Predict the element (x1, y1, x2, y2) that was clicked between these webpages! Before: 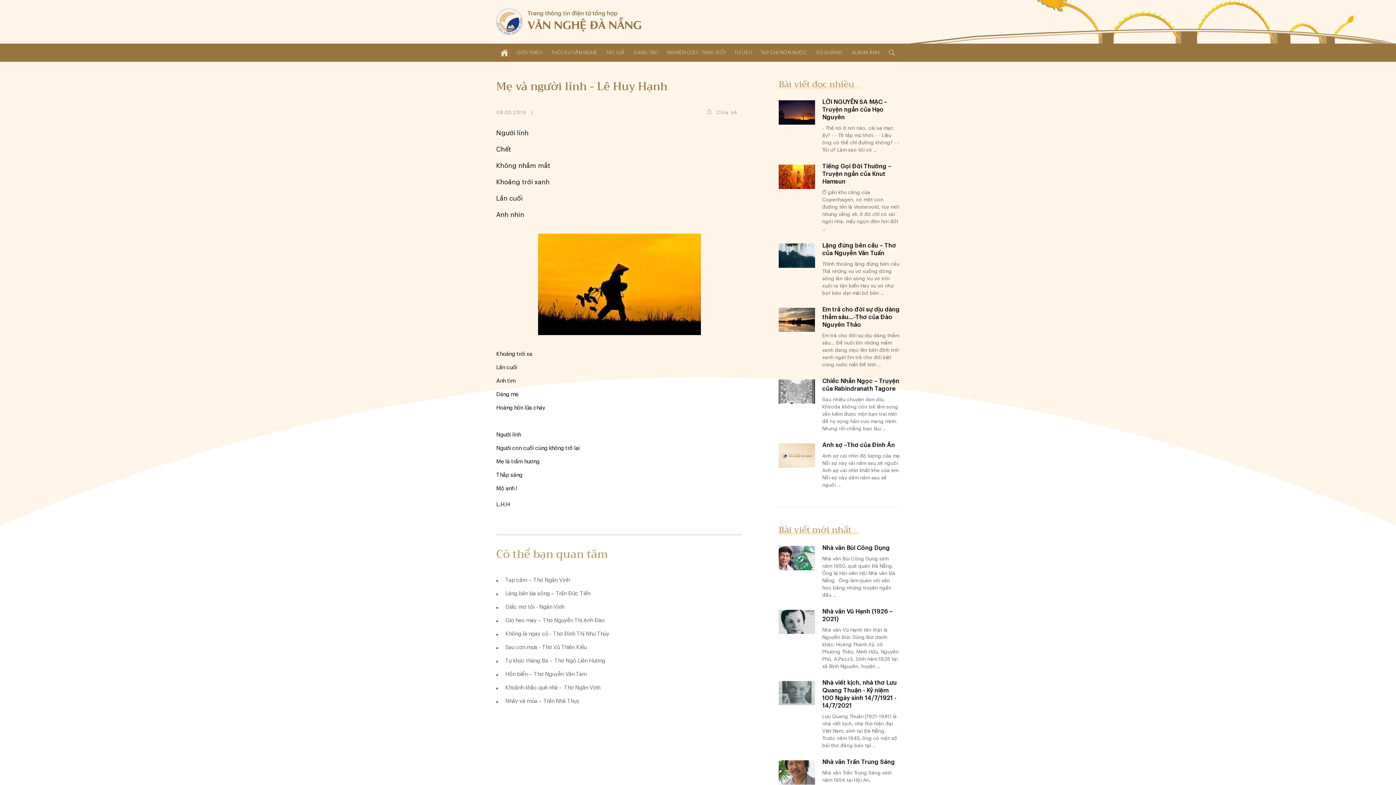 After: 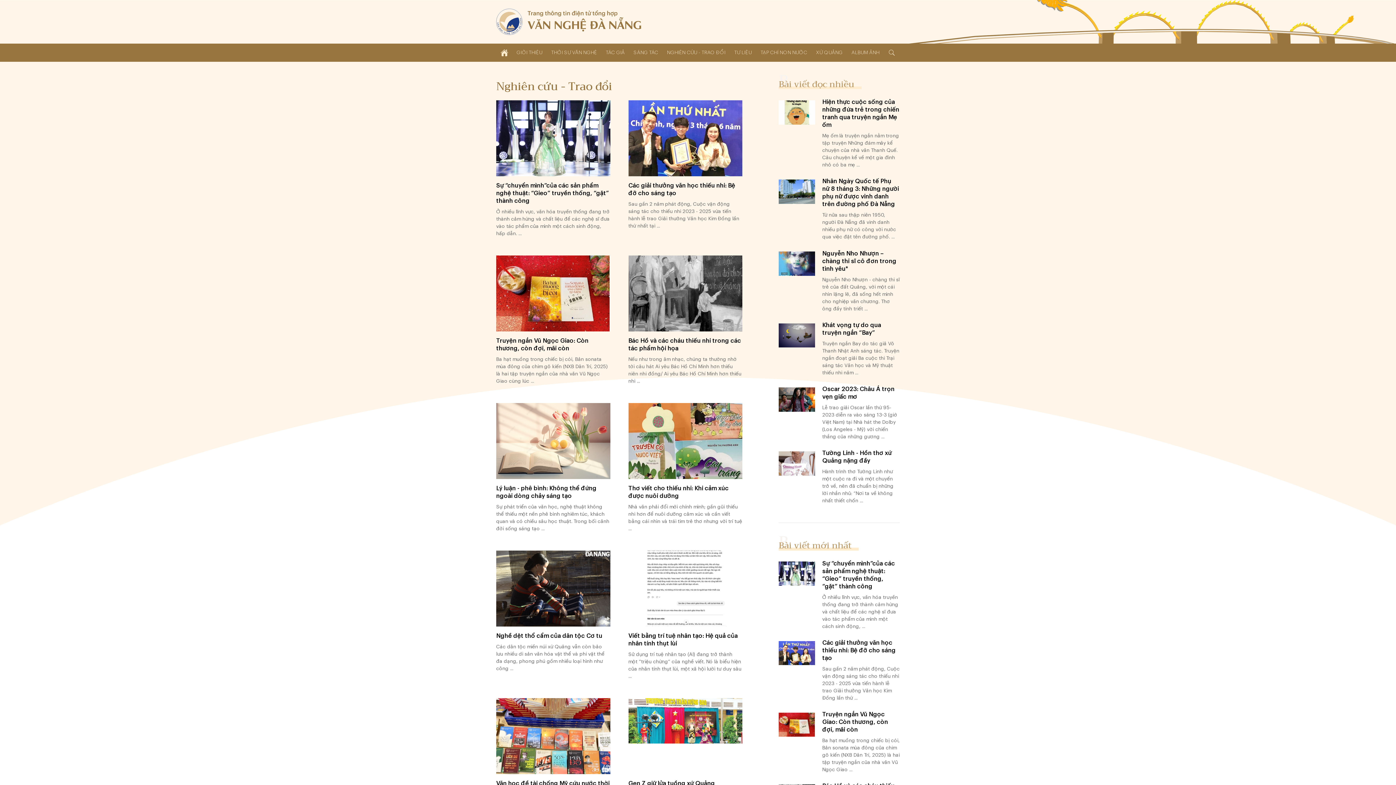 Action: label: NGHIÊN CỨU - TRAO ĐỔI bbox: (662, 43, 730, 61)